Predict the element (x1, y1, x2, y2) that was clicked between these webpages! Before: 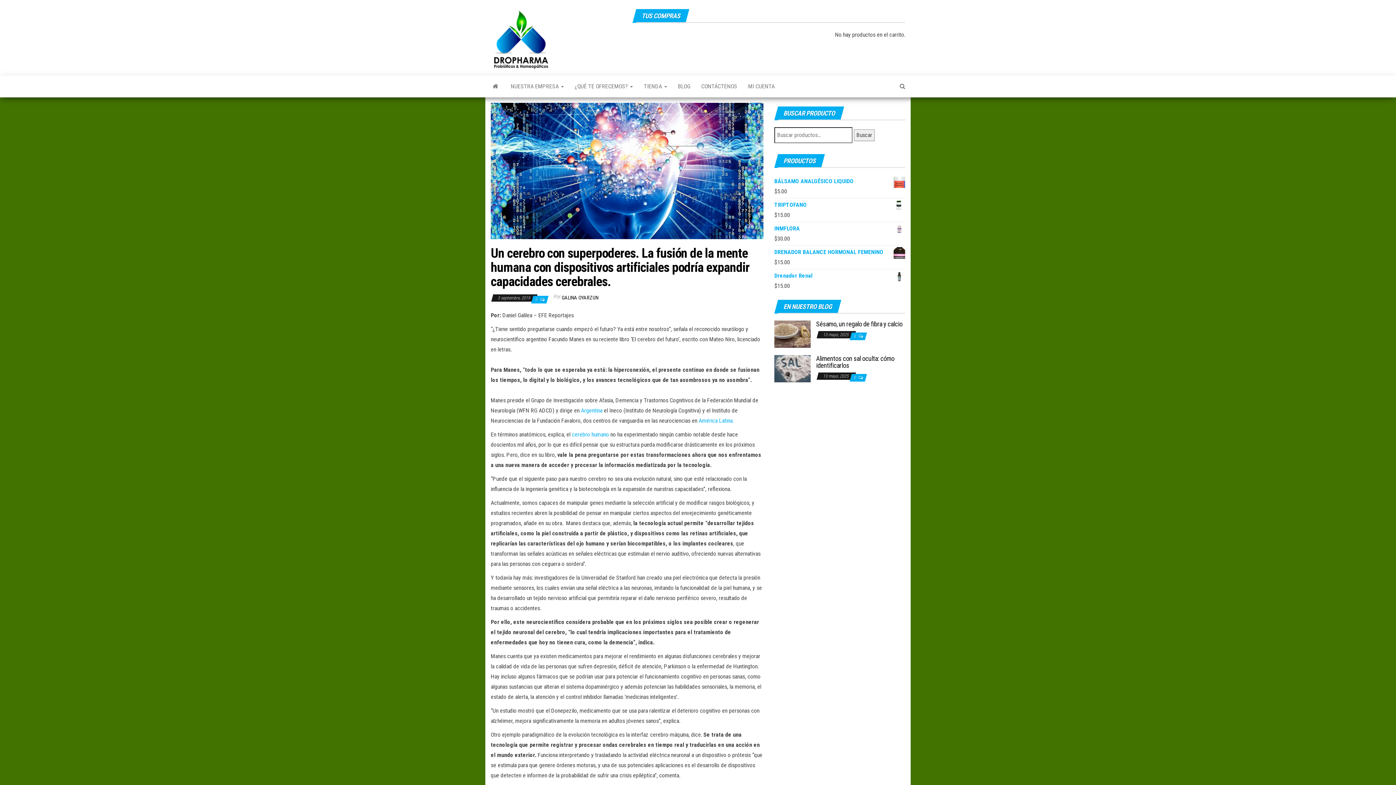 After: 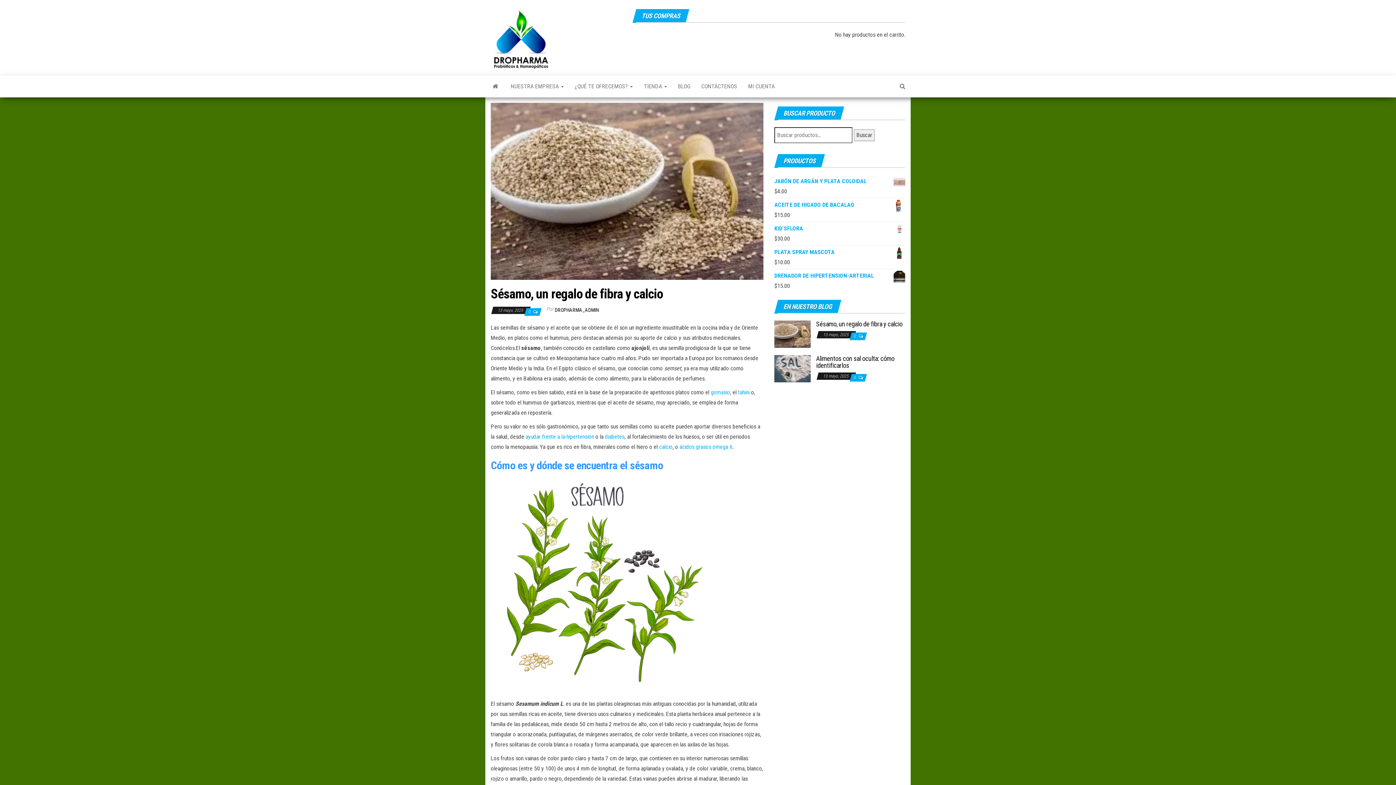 Action: bbox: (774, 330, 810, 337)